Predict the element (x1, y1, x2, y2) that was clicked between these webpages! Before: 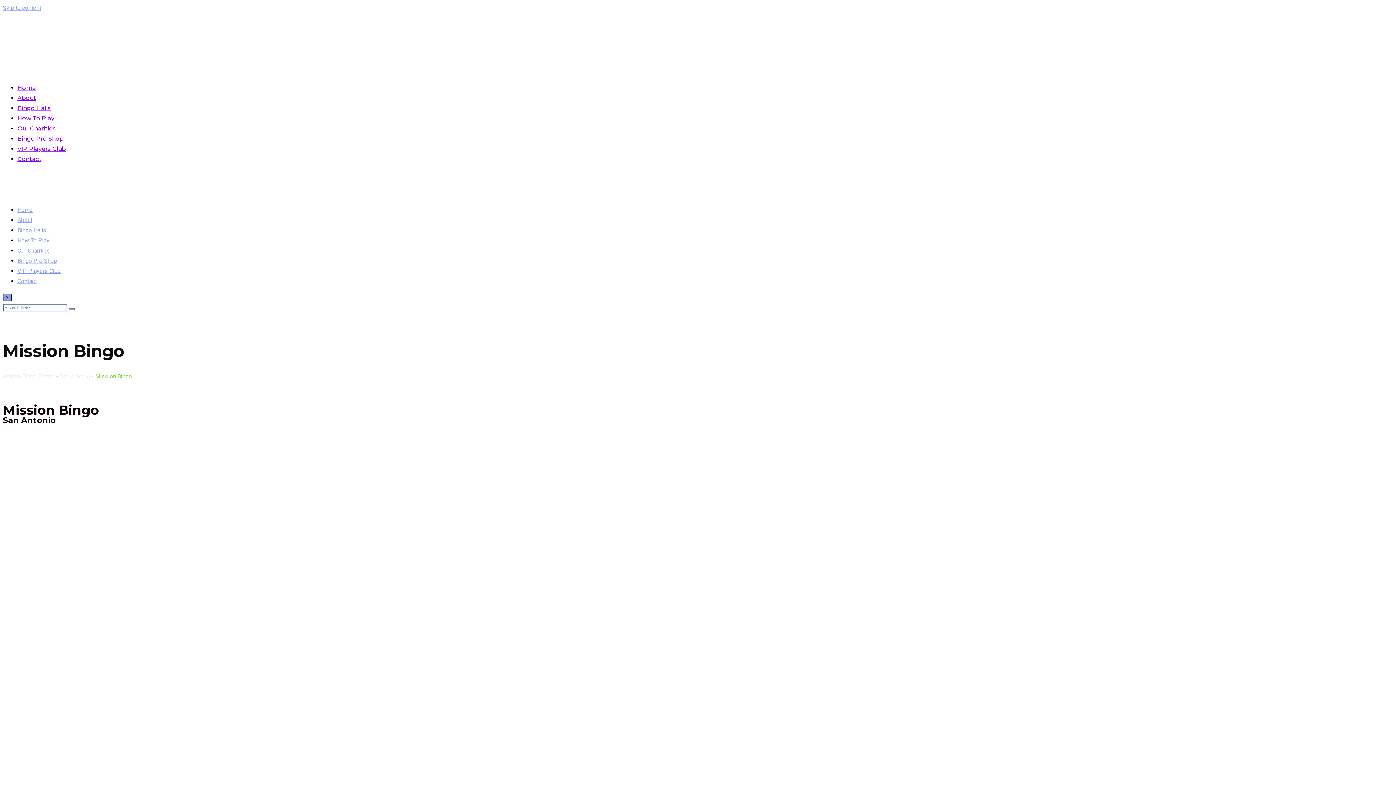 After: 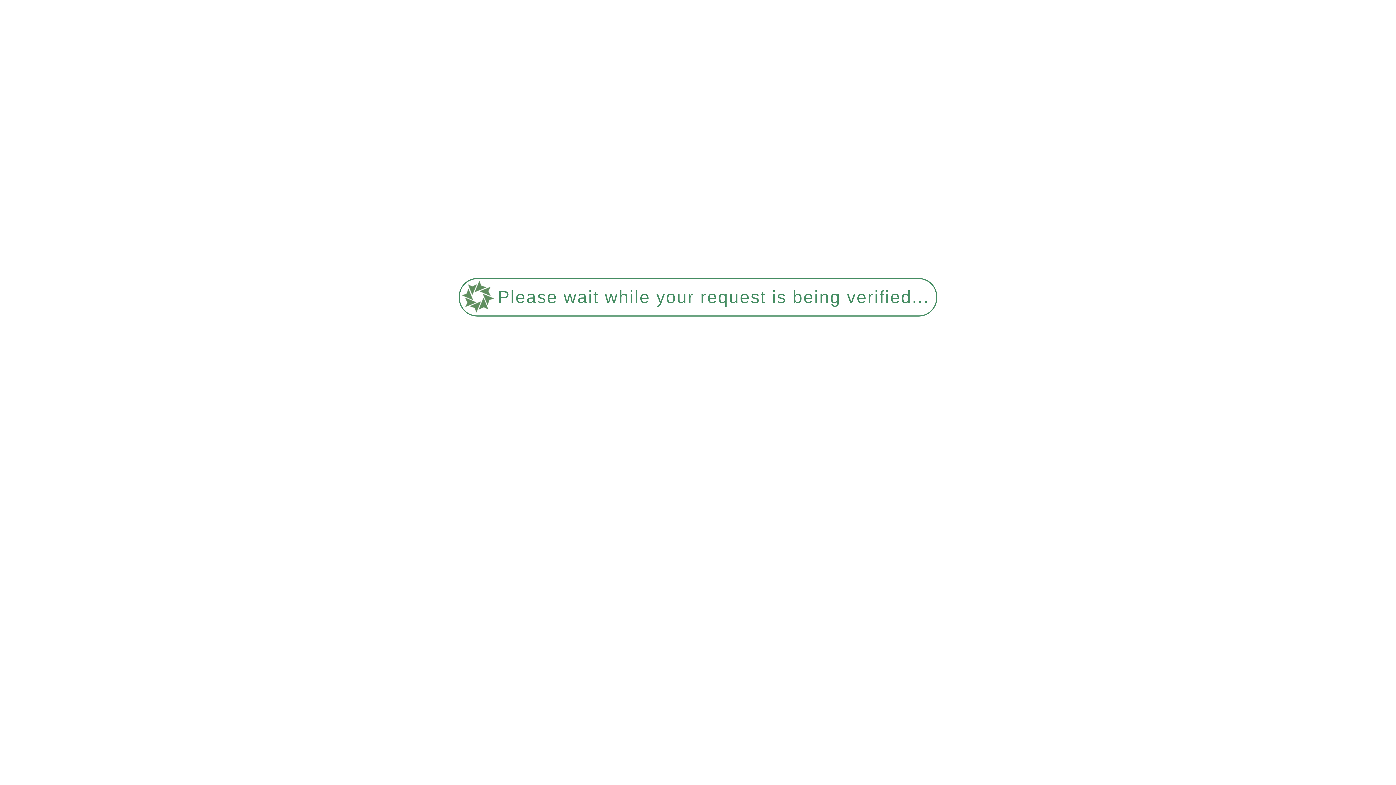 Action: bbox: (17, 267, 60, 274) label: VIP Players Club